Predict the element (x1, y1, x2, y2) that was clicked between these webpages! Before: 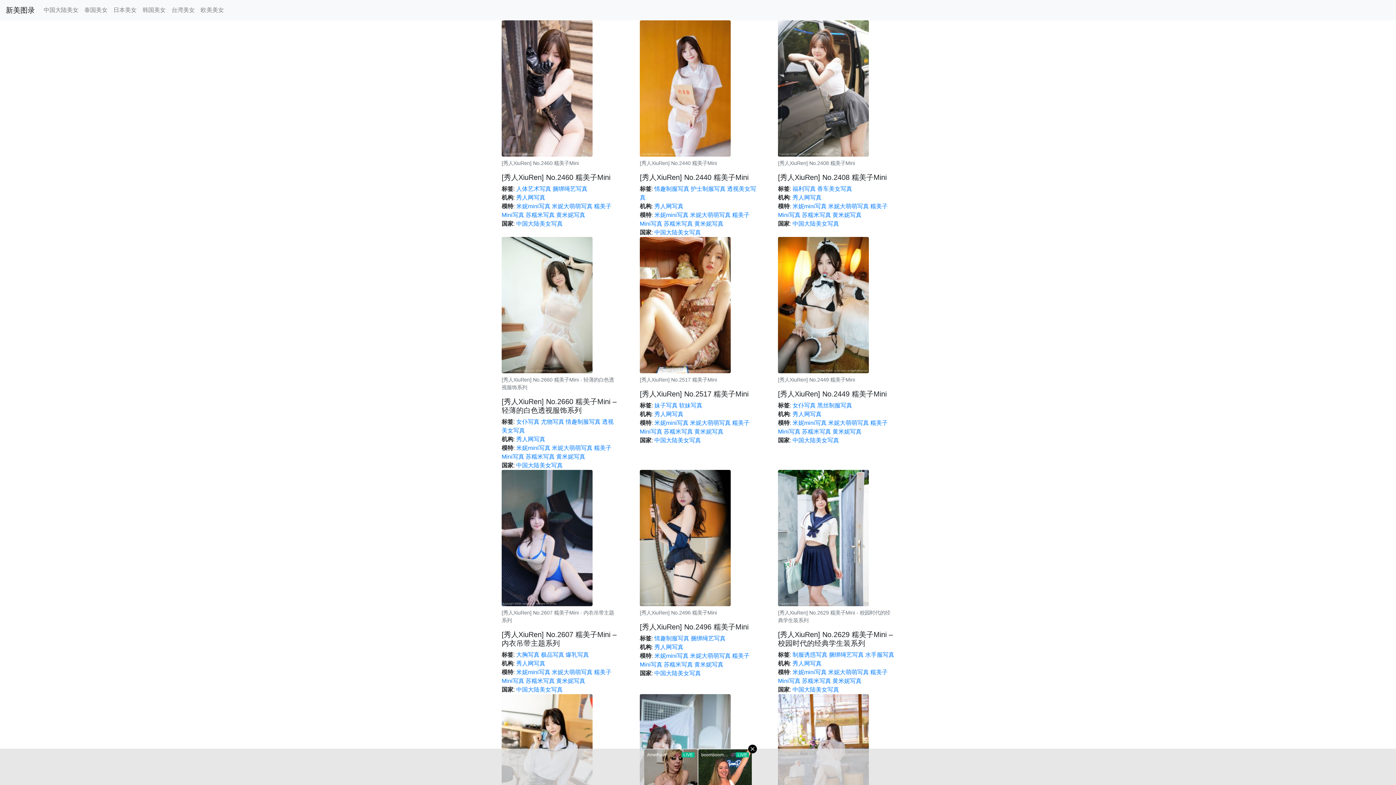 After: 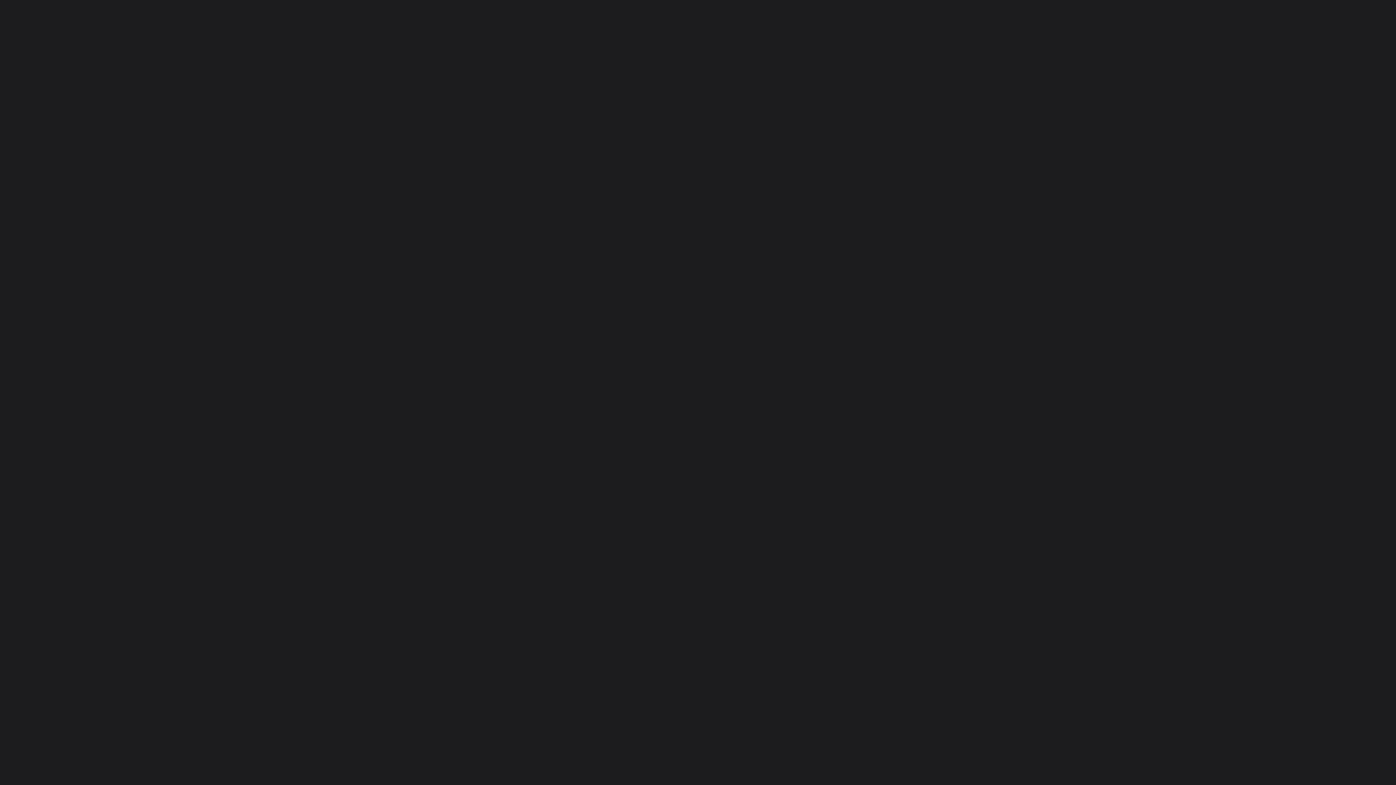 Action: bbox: (556, 453, 585, 460) label: 黄米妮写真